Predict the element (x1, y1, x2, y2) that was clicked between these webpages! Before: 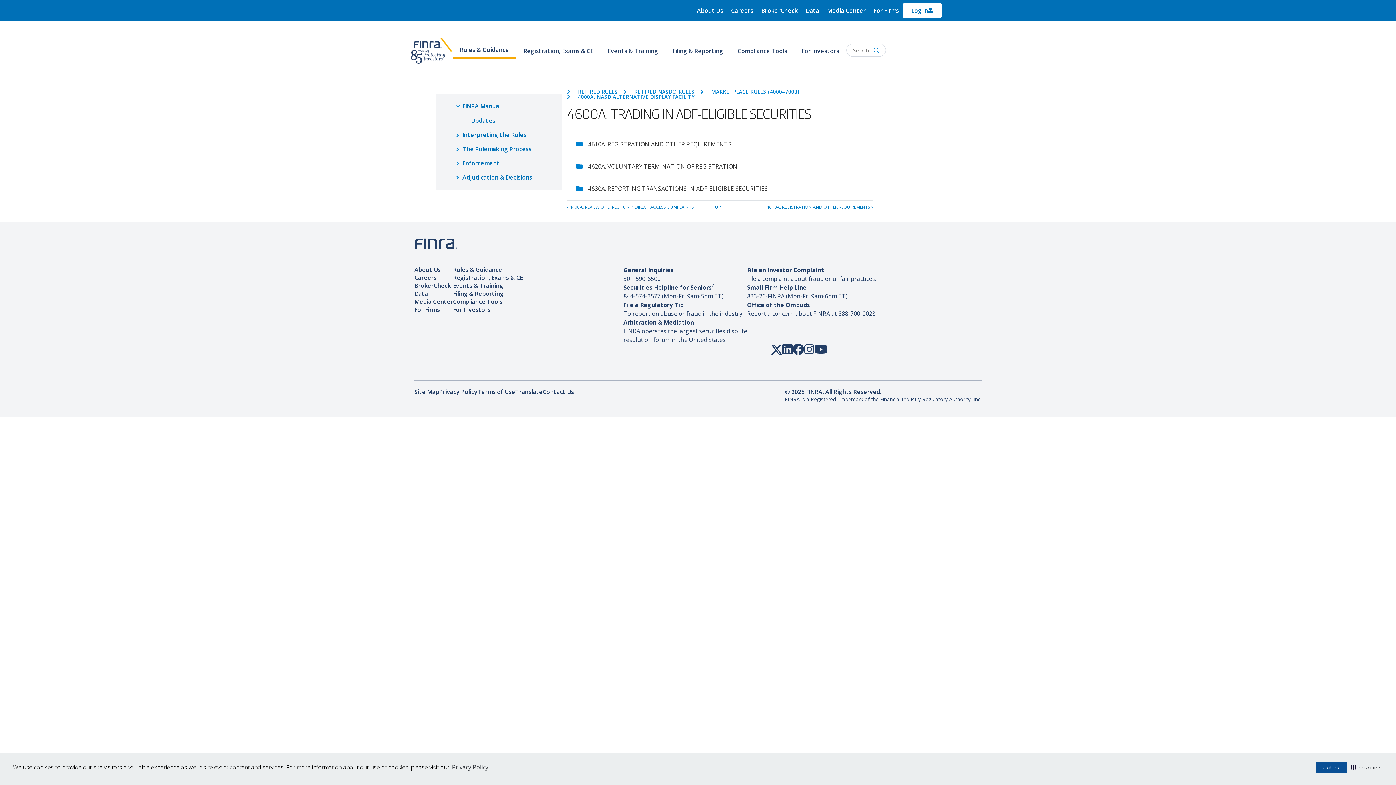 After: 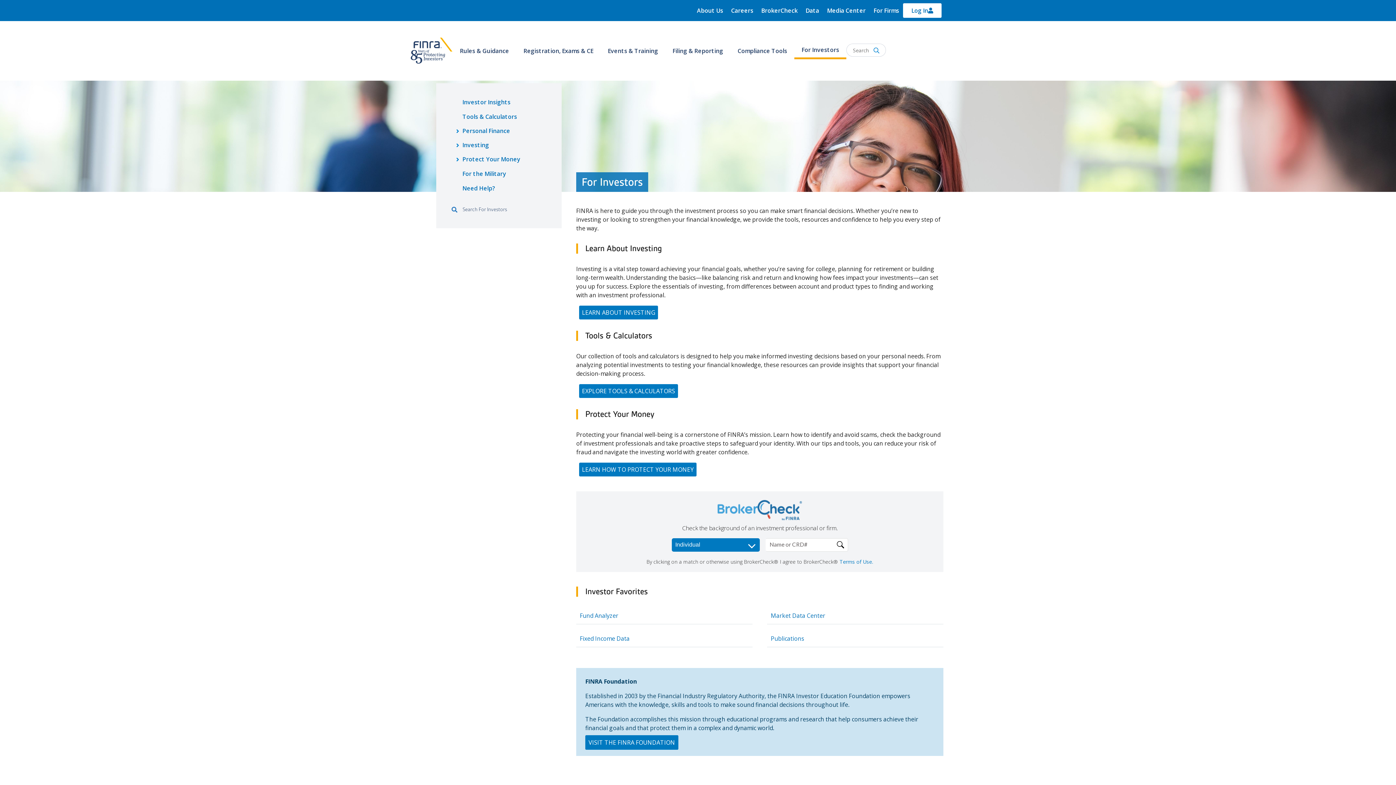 Action: bbox: (453, 305, 522, 313) label: For Investors